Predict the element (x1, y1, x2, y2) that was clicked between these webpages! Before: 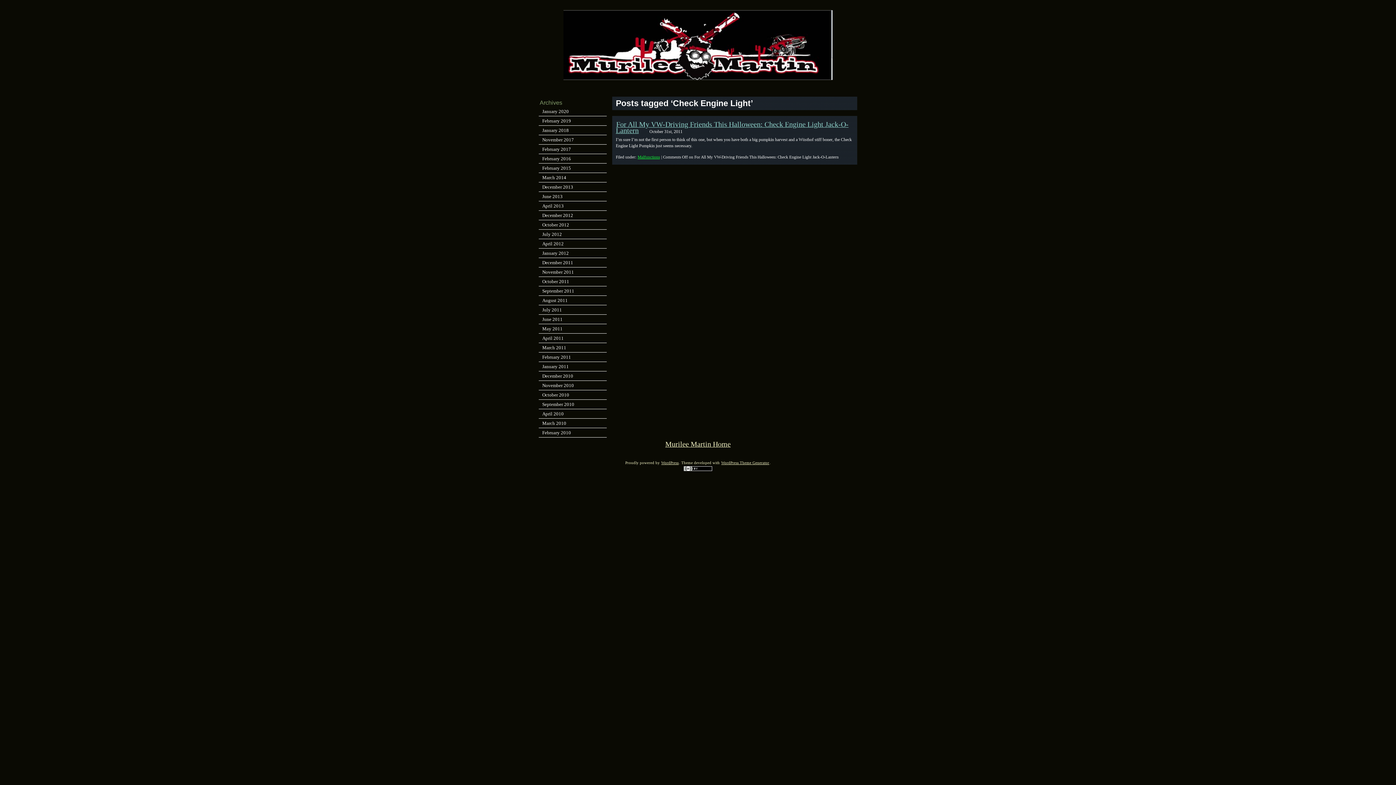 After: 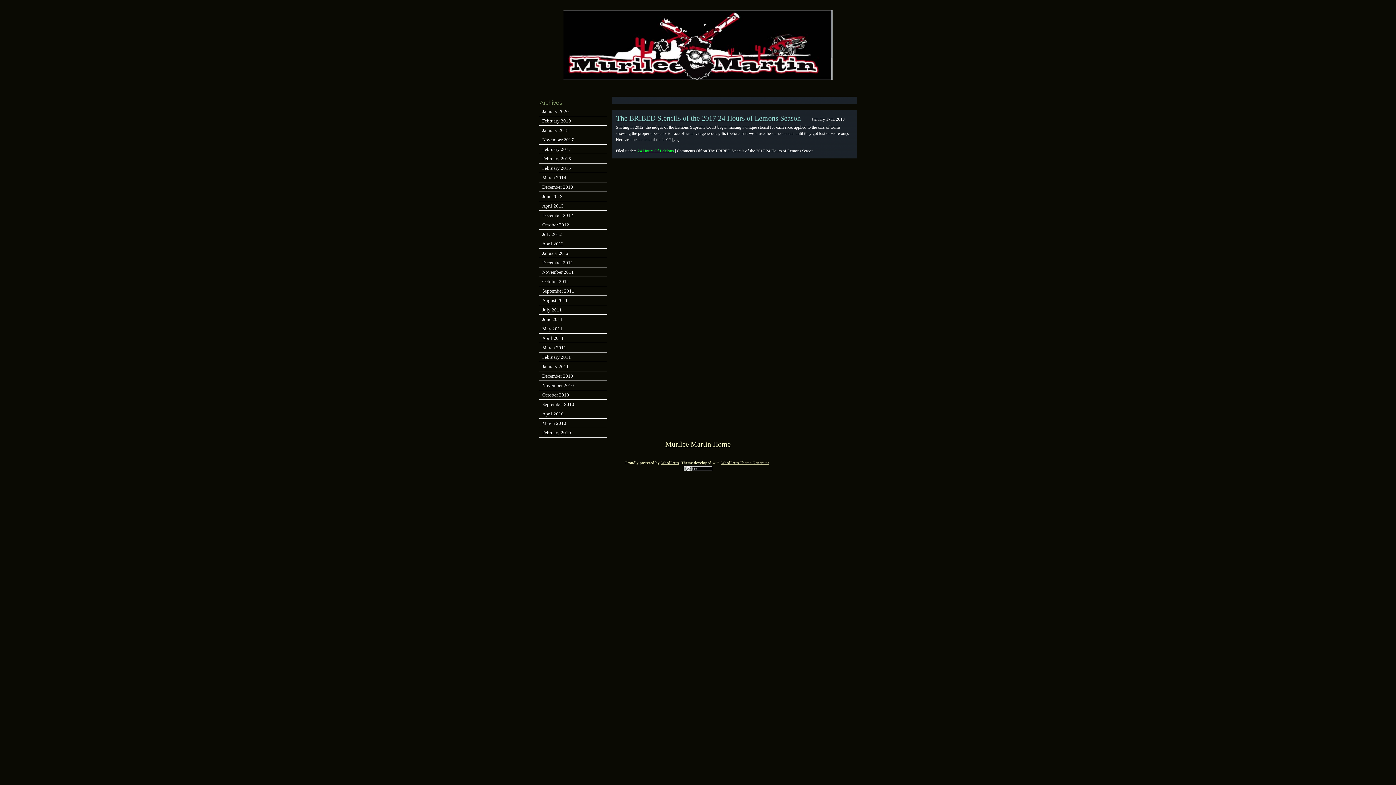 Action: bbox: (538, 125, 606, 135) label: January 2018